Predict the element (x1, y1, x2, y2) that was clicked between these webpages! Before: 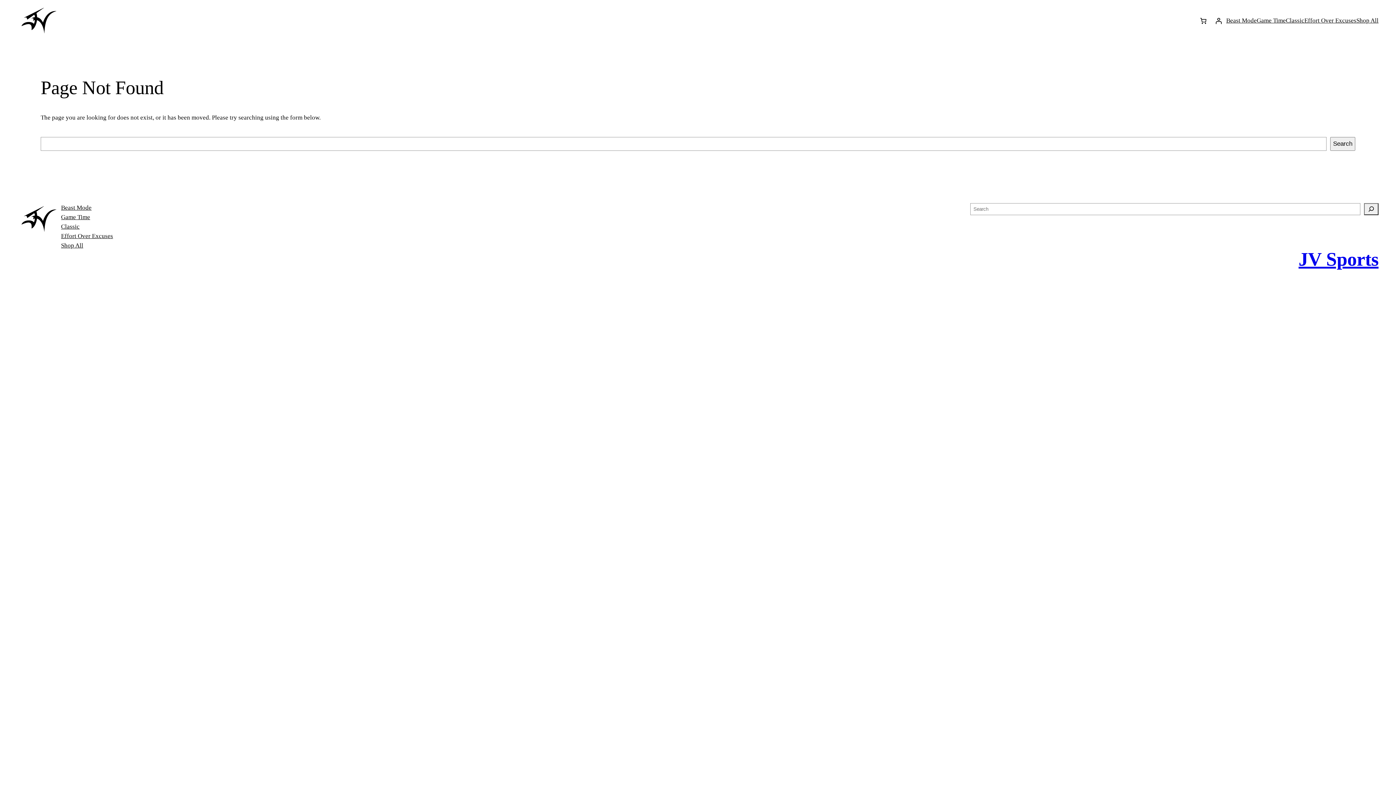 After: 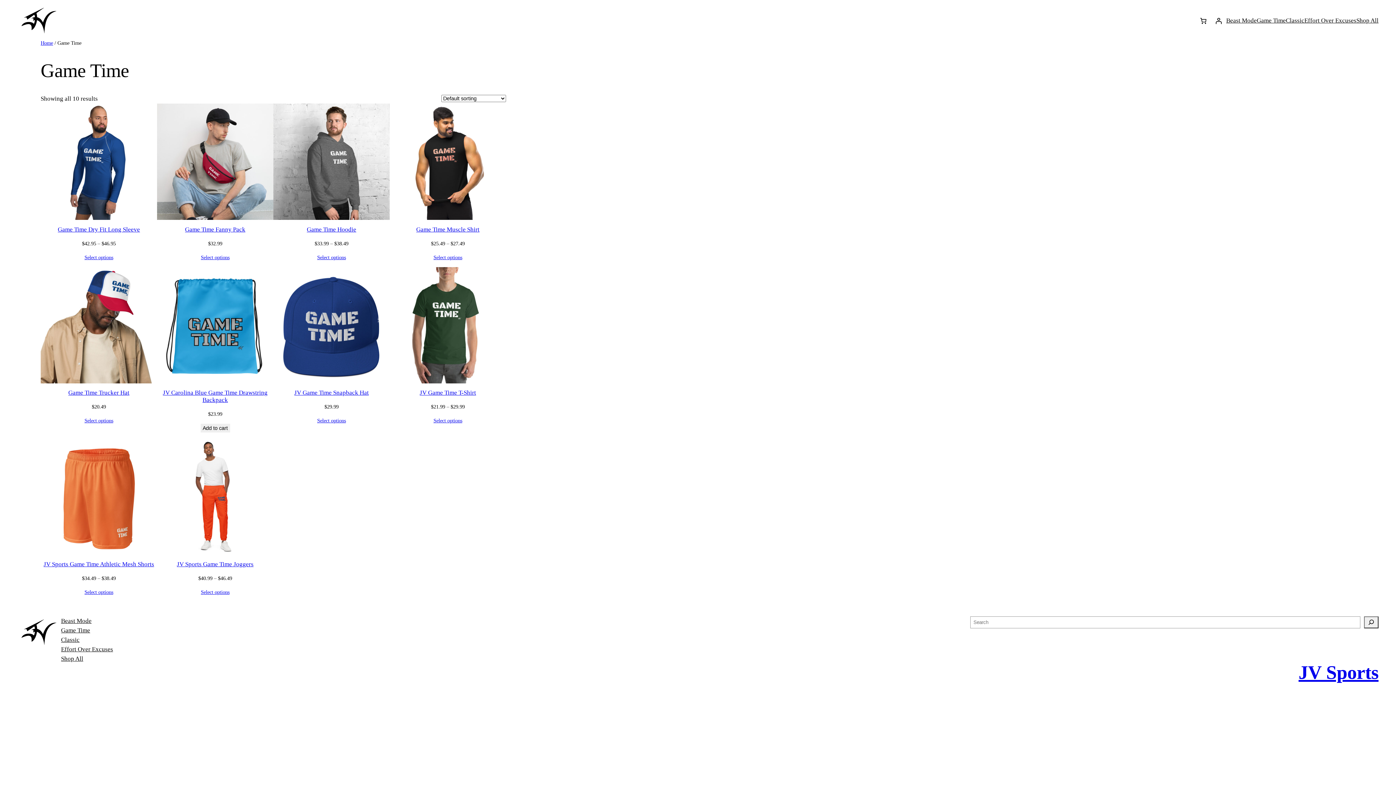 Action: bbox: (61, 212, 90, 222) label: Game Time